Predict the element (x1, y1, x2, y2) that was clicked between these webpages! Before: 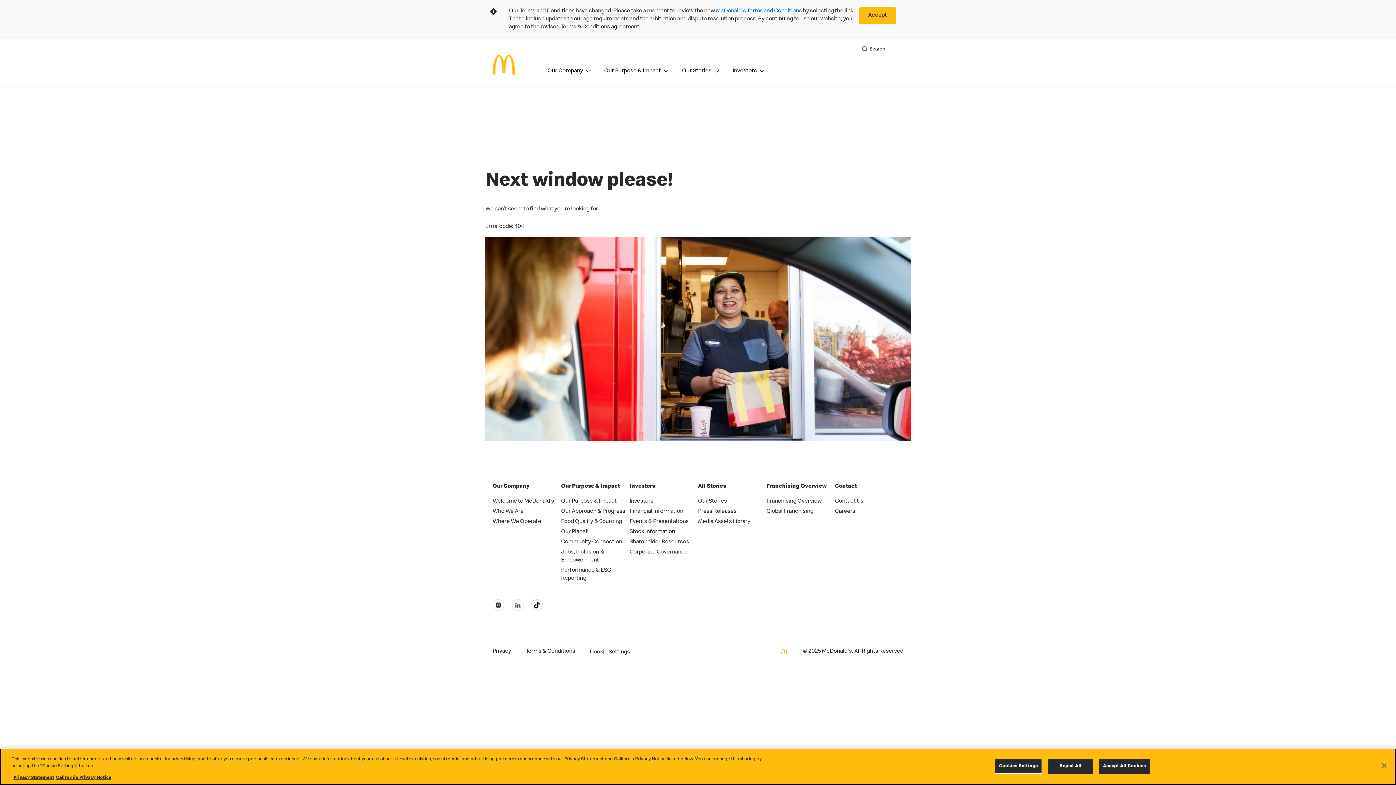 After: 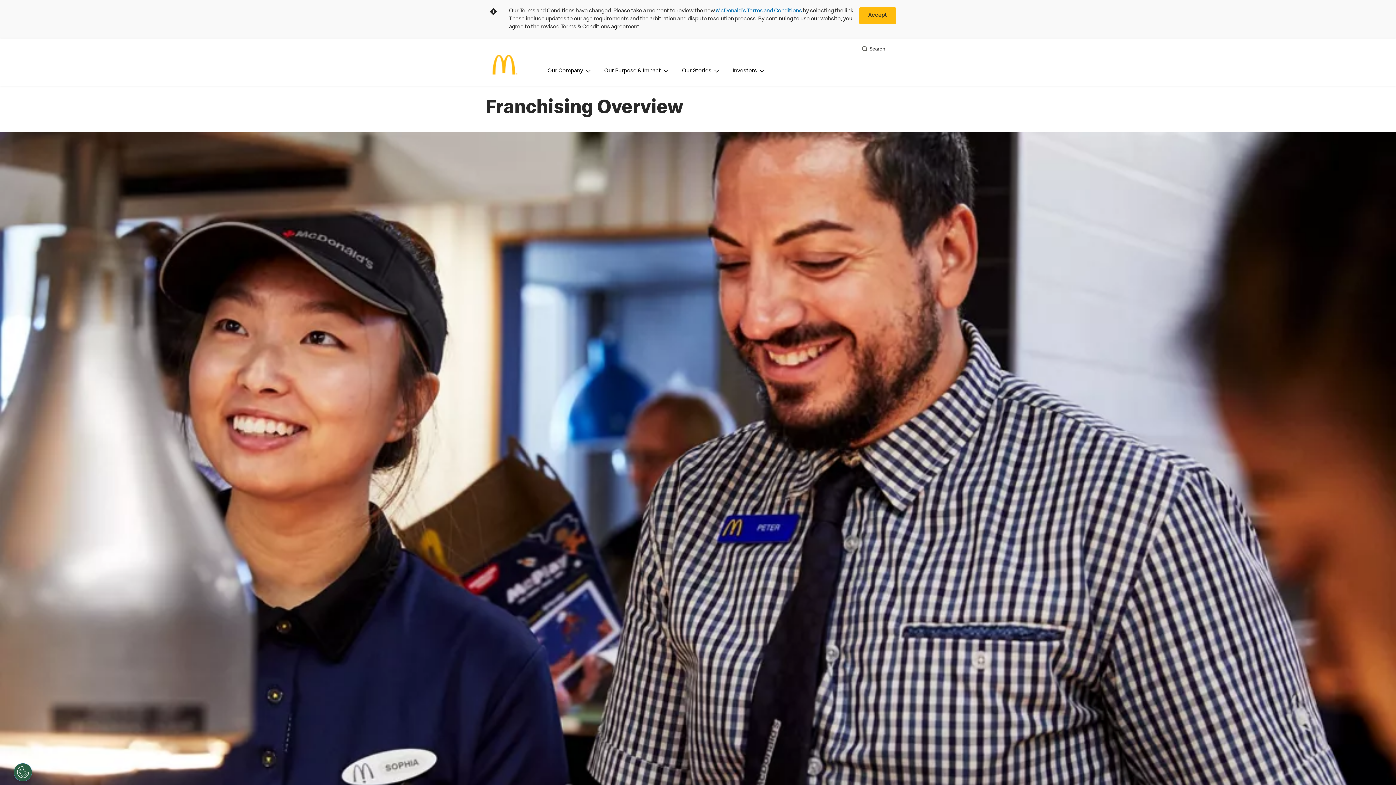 Action: bbox: (766, 499, 821, 504) label: Franchising Overview